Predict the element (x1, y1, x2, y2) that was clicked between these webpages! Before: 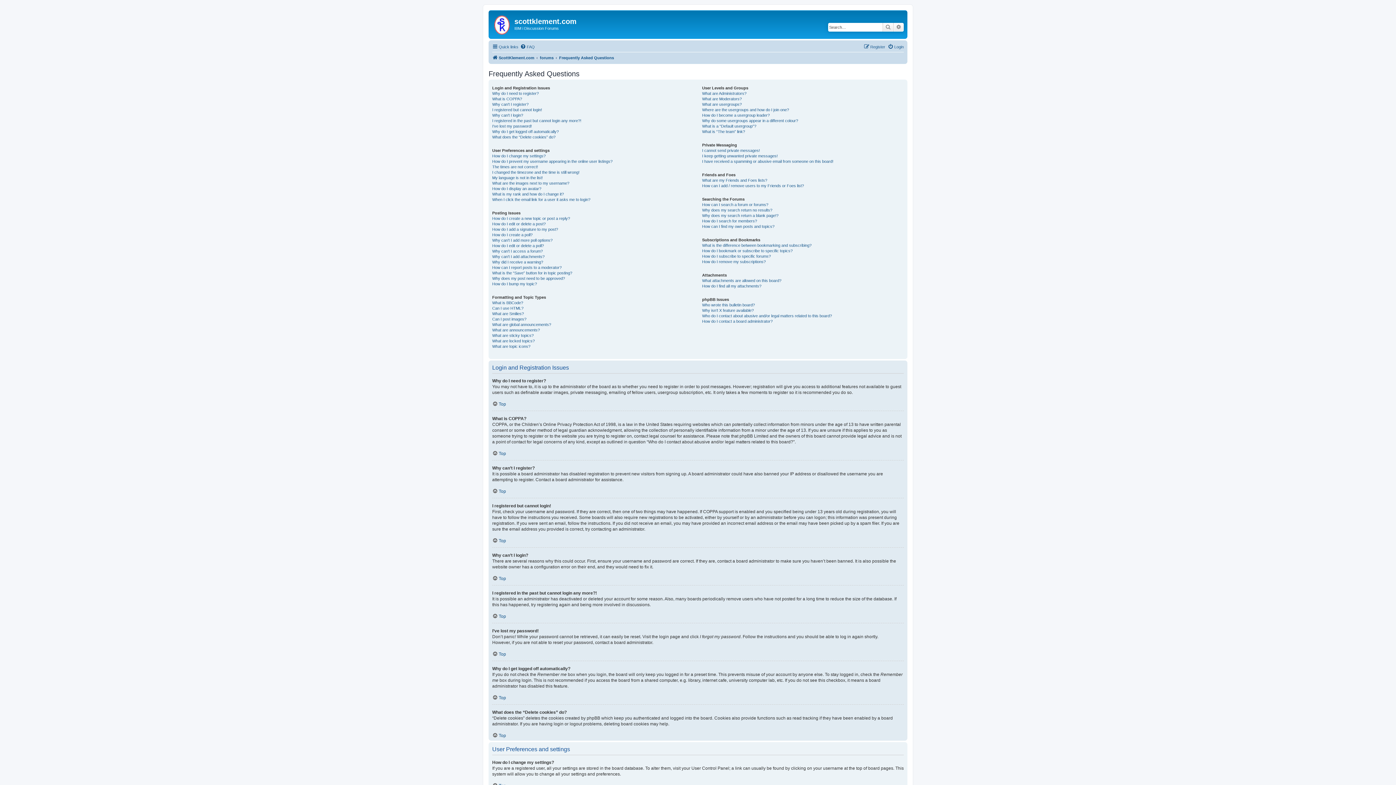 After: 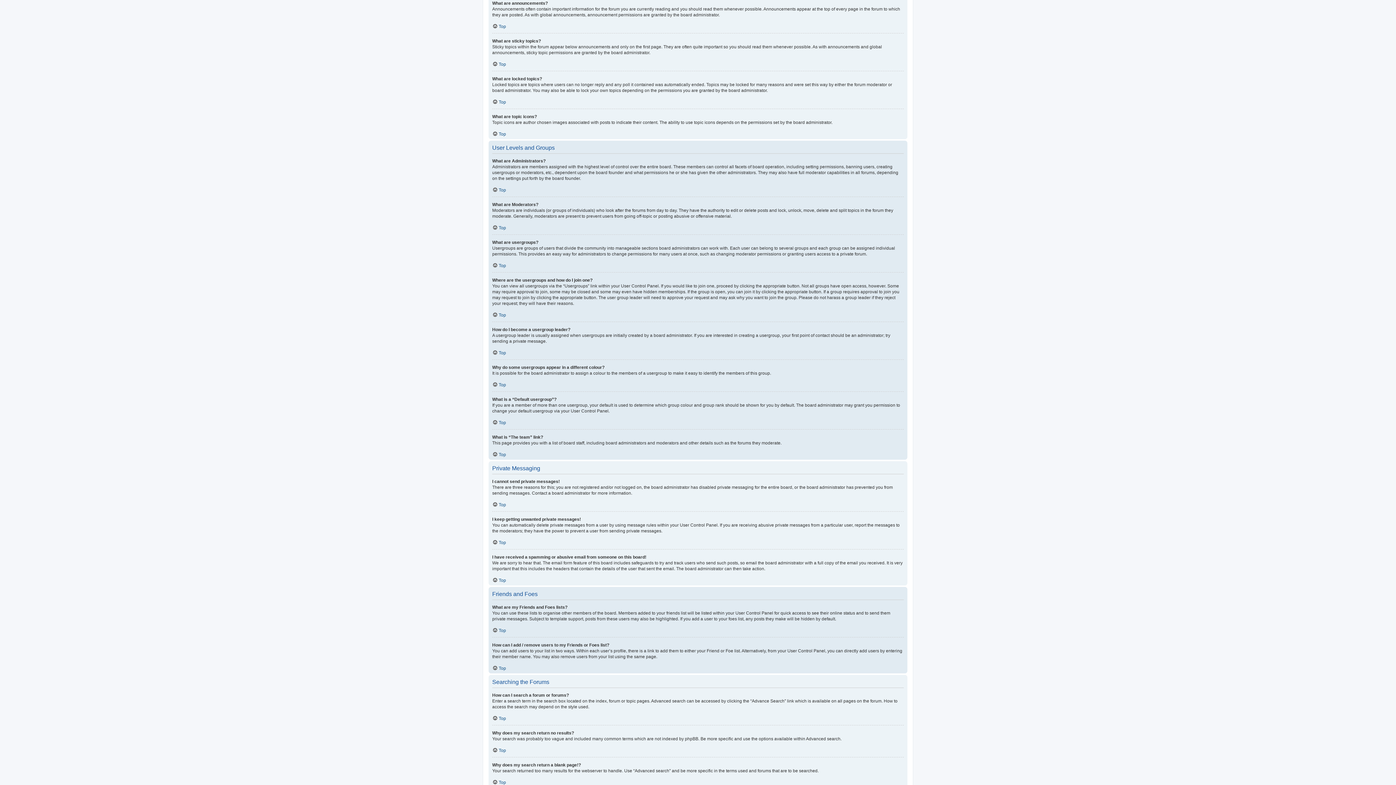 Action: bbox: (492, 327, 540, 332) label: What are announcements?